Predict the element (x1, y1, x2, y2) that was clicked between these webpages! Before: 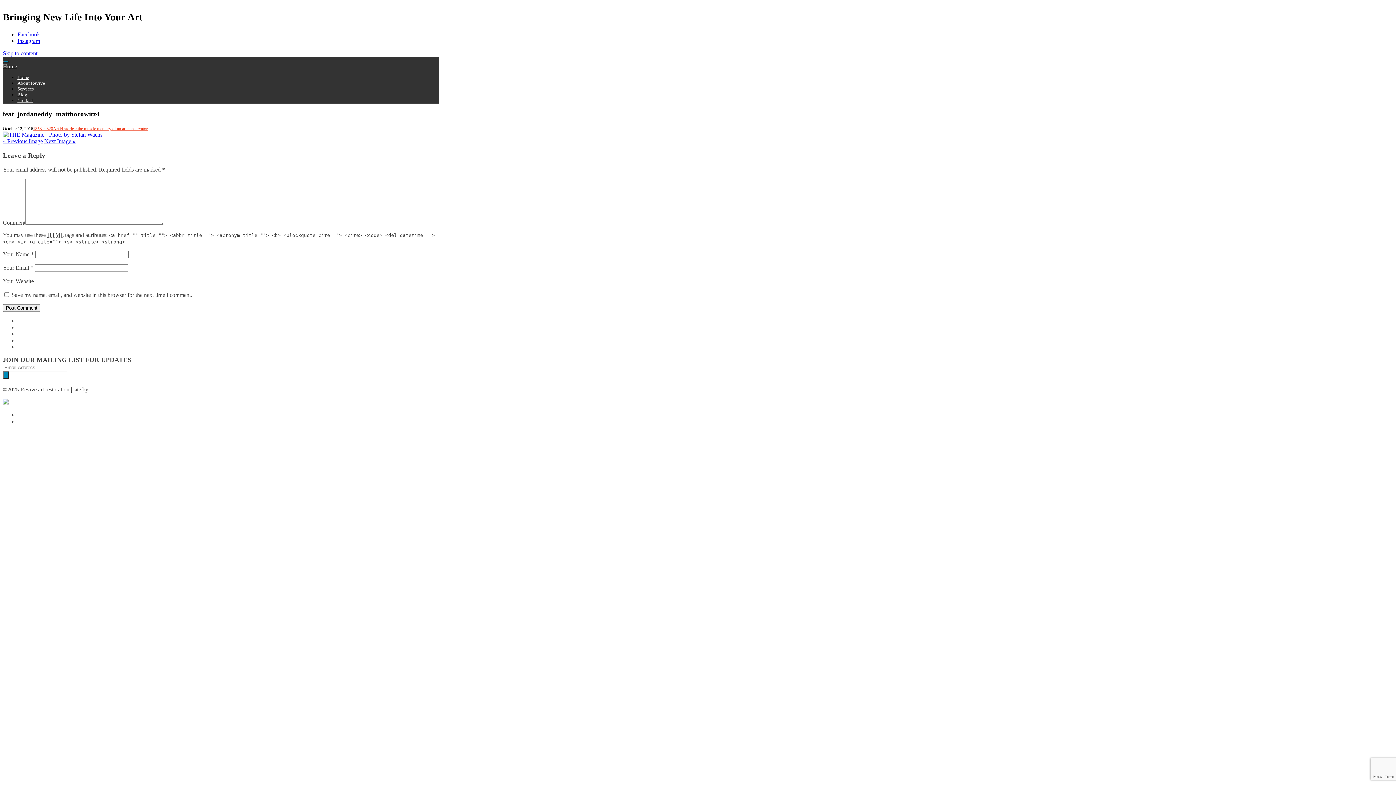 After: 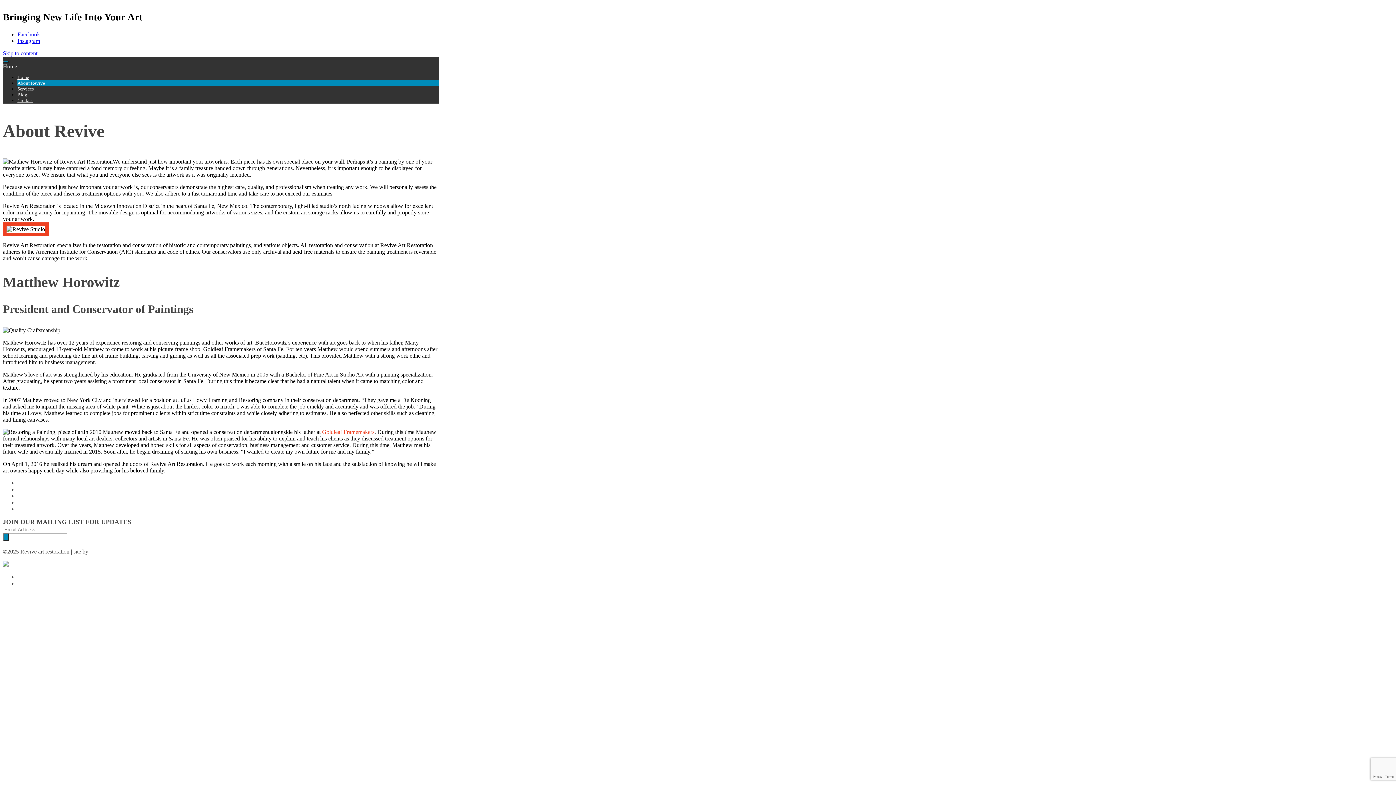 Action: bbox: (17, 80, 45, 85) label: About Revive